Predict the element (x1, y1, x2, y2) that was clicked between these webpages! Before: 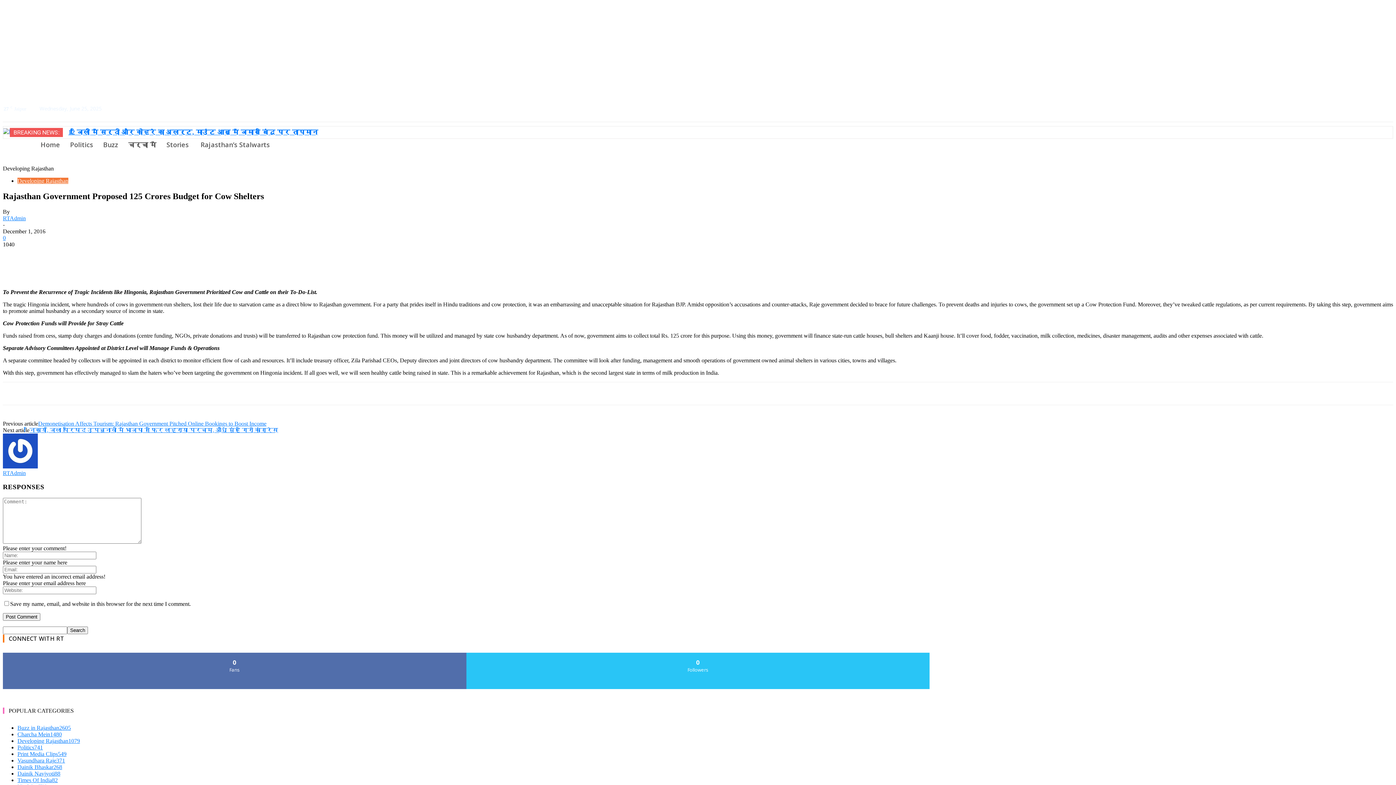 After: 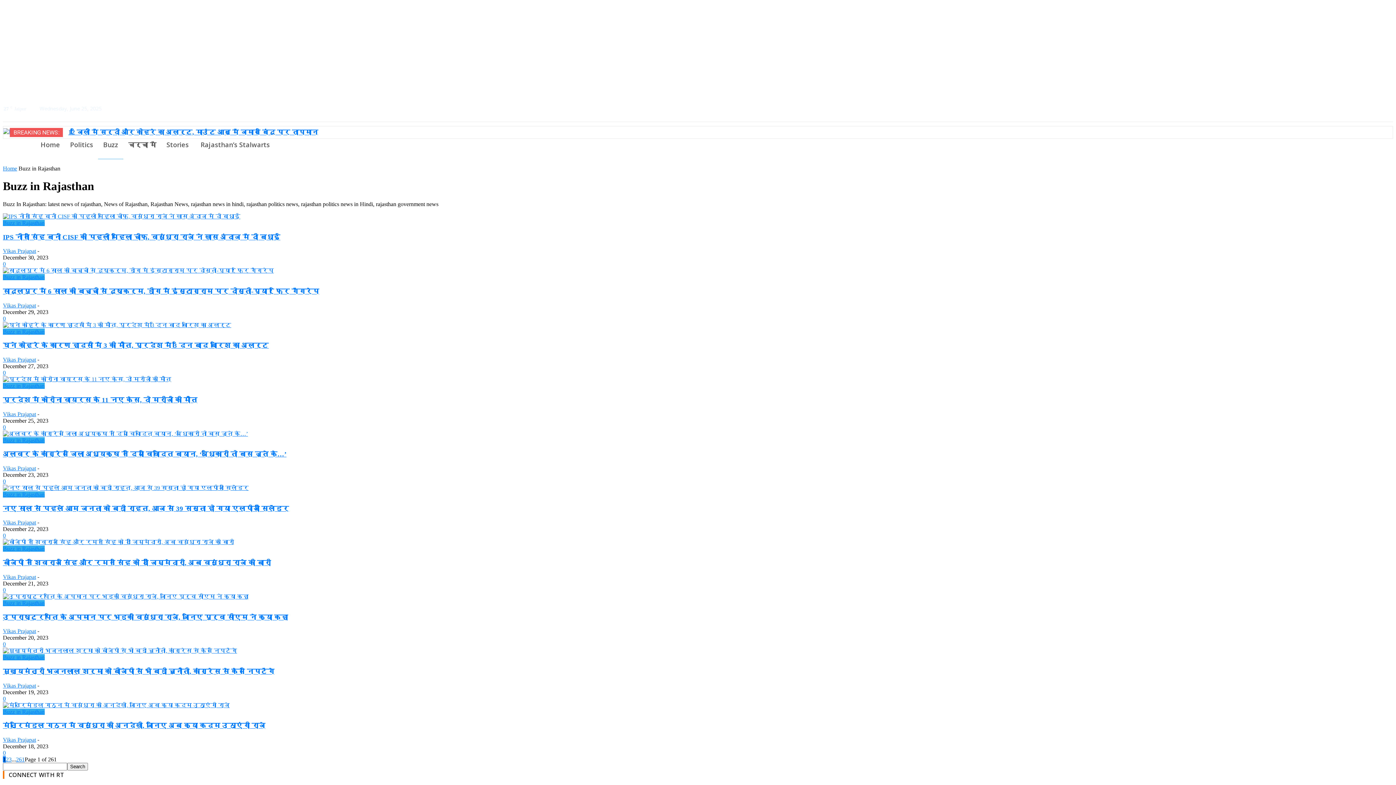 Action: bbox: (17, 725, 70, 731) label: Buzz in Rajasthan2605